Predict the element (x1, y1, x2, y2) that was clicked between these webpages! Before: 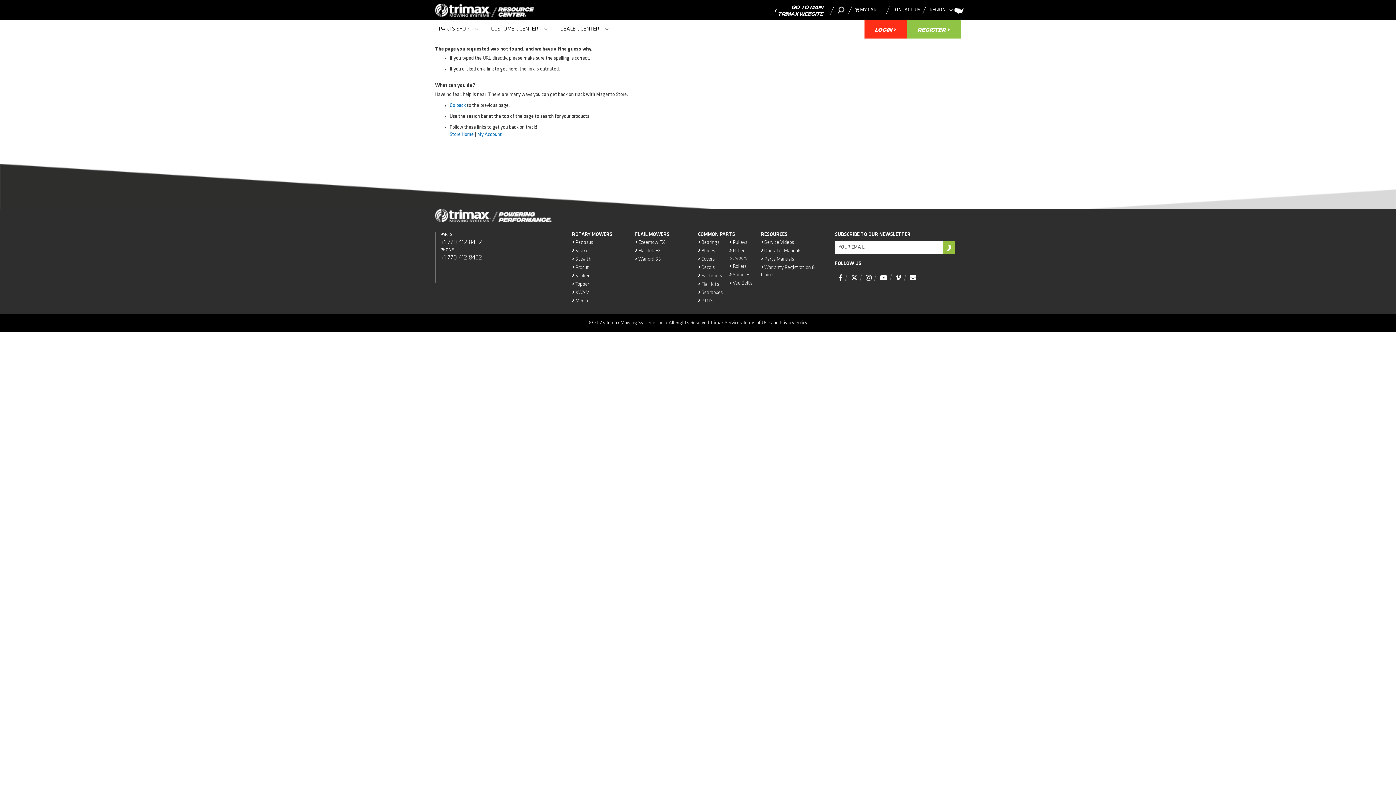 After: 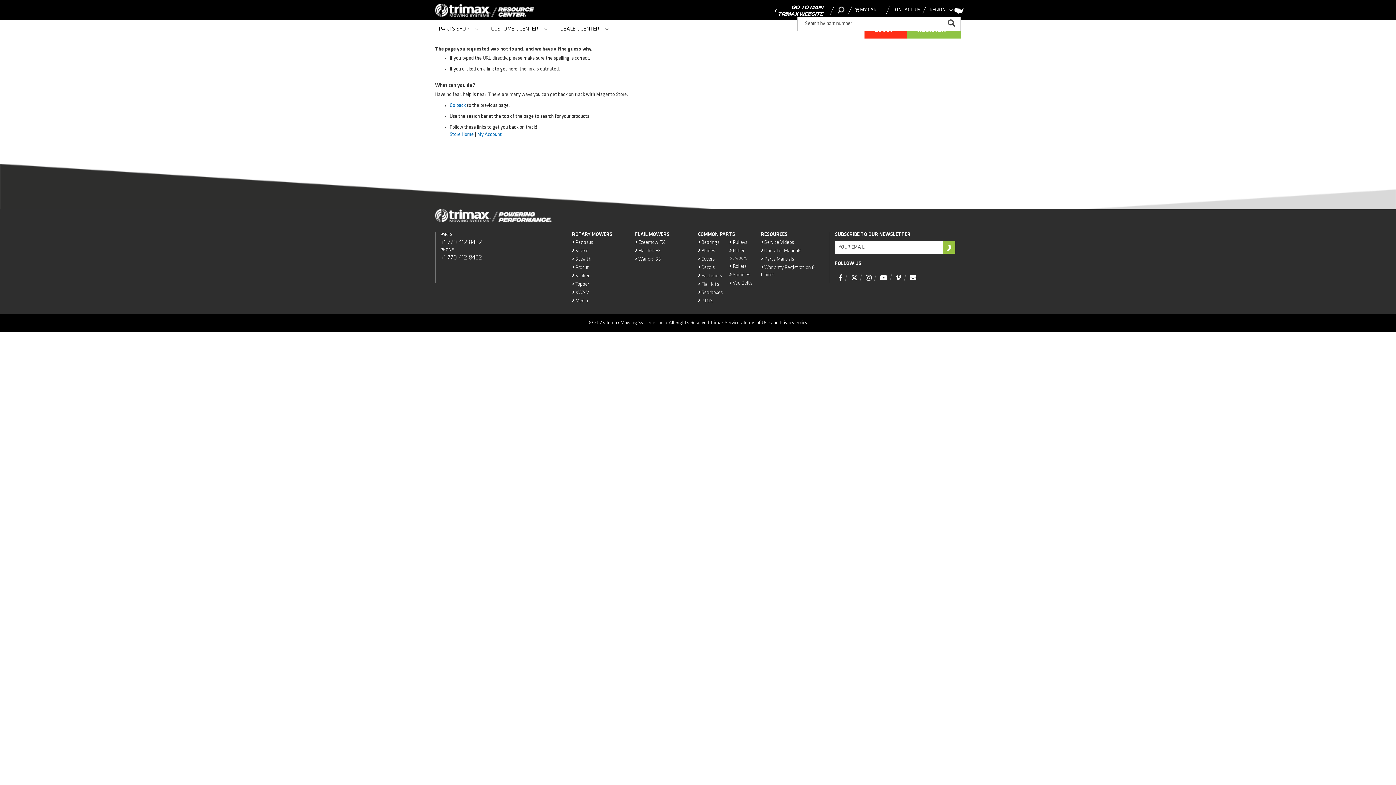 Action: bbox: (837, 6, 845, 13)